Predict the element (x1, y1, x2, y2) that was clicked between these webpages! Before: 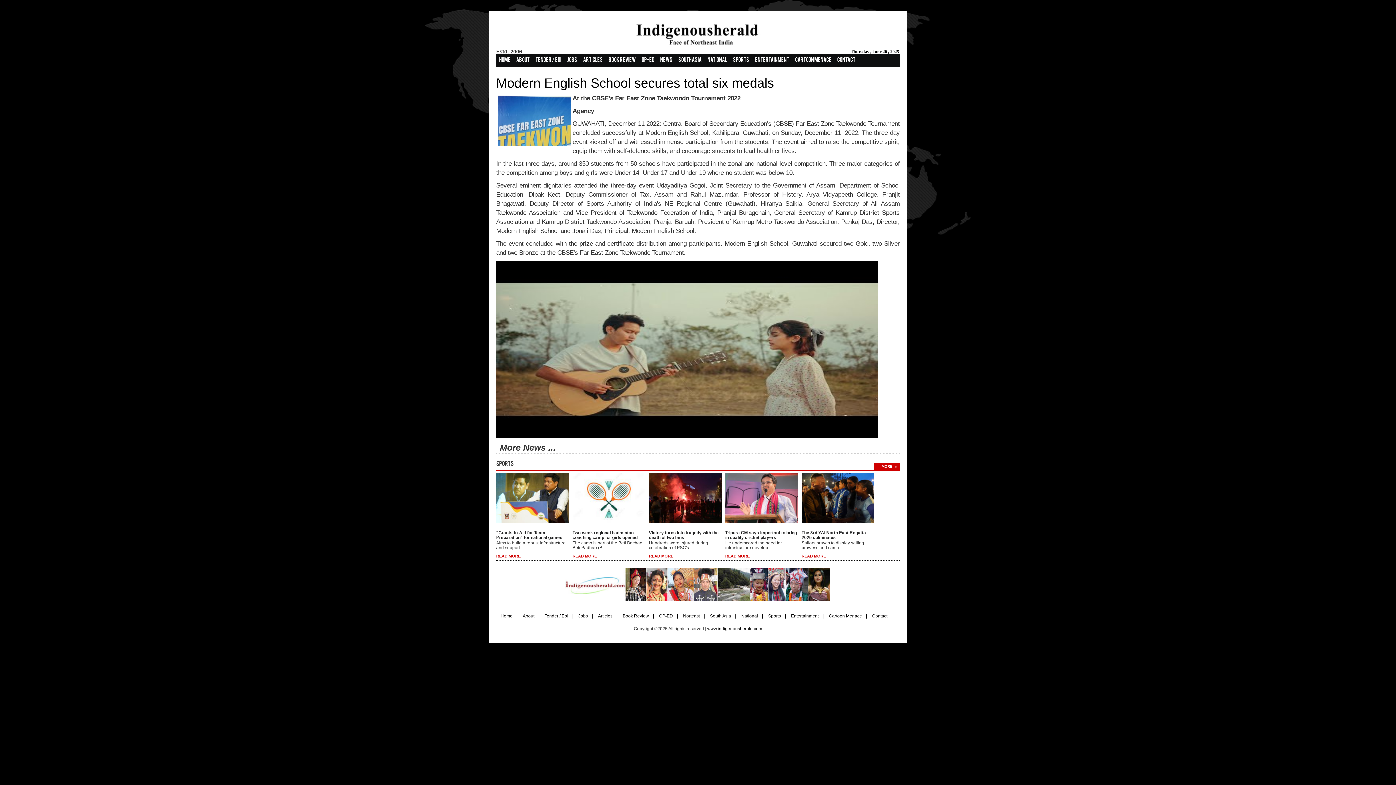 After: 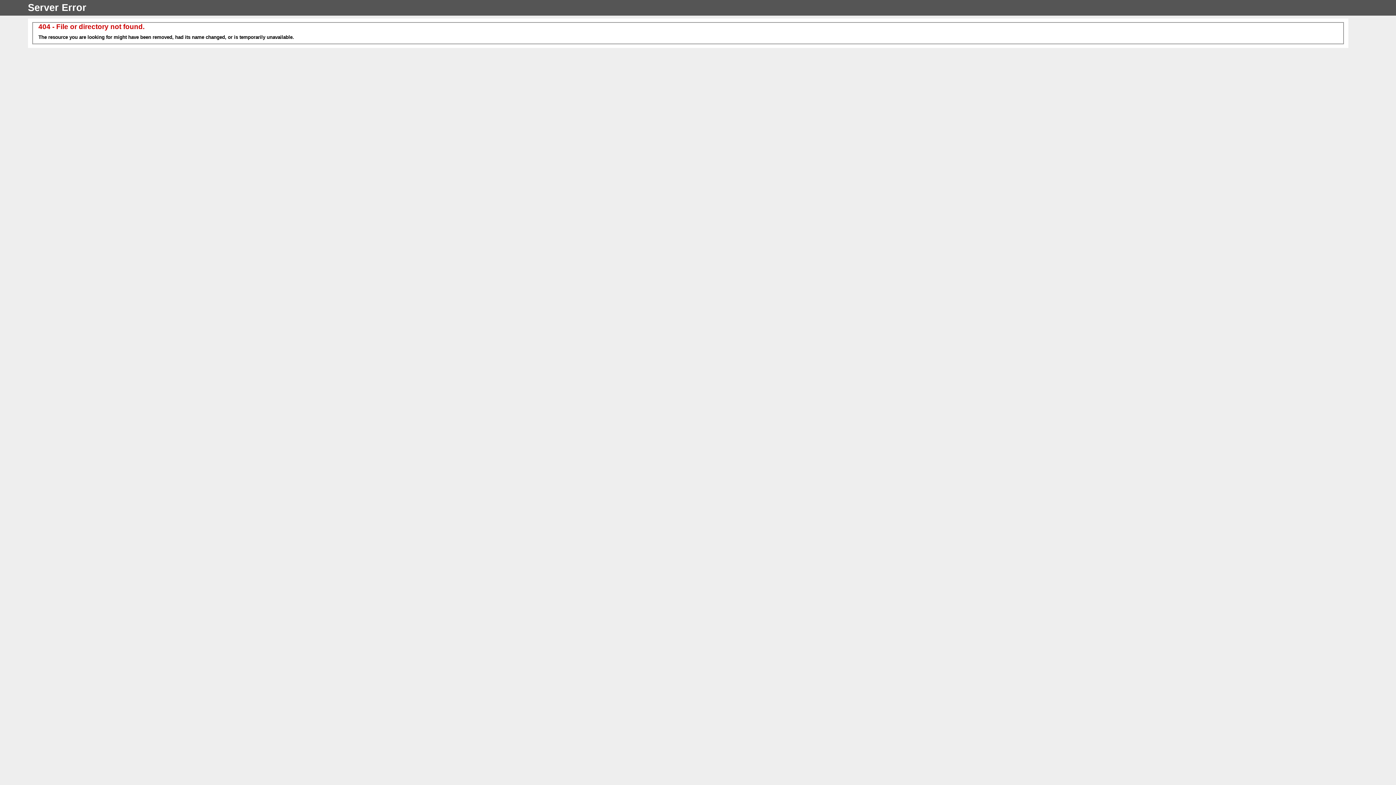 Action: bbox: (737, 614, 762, 618) label: National